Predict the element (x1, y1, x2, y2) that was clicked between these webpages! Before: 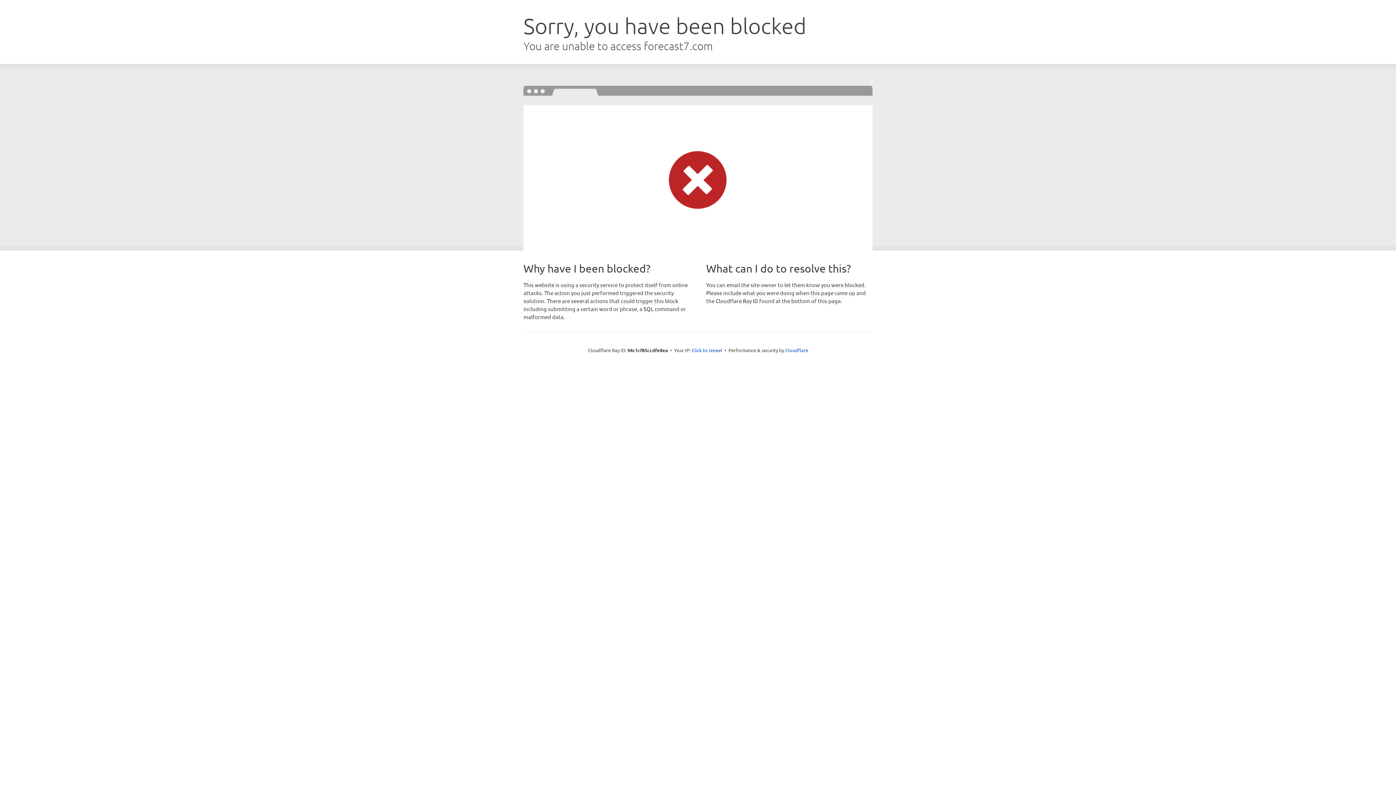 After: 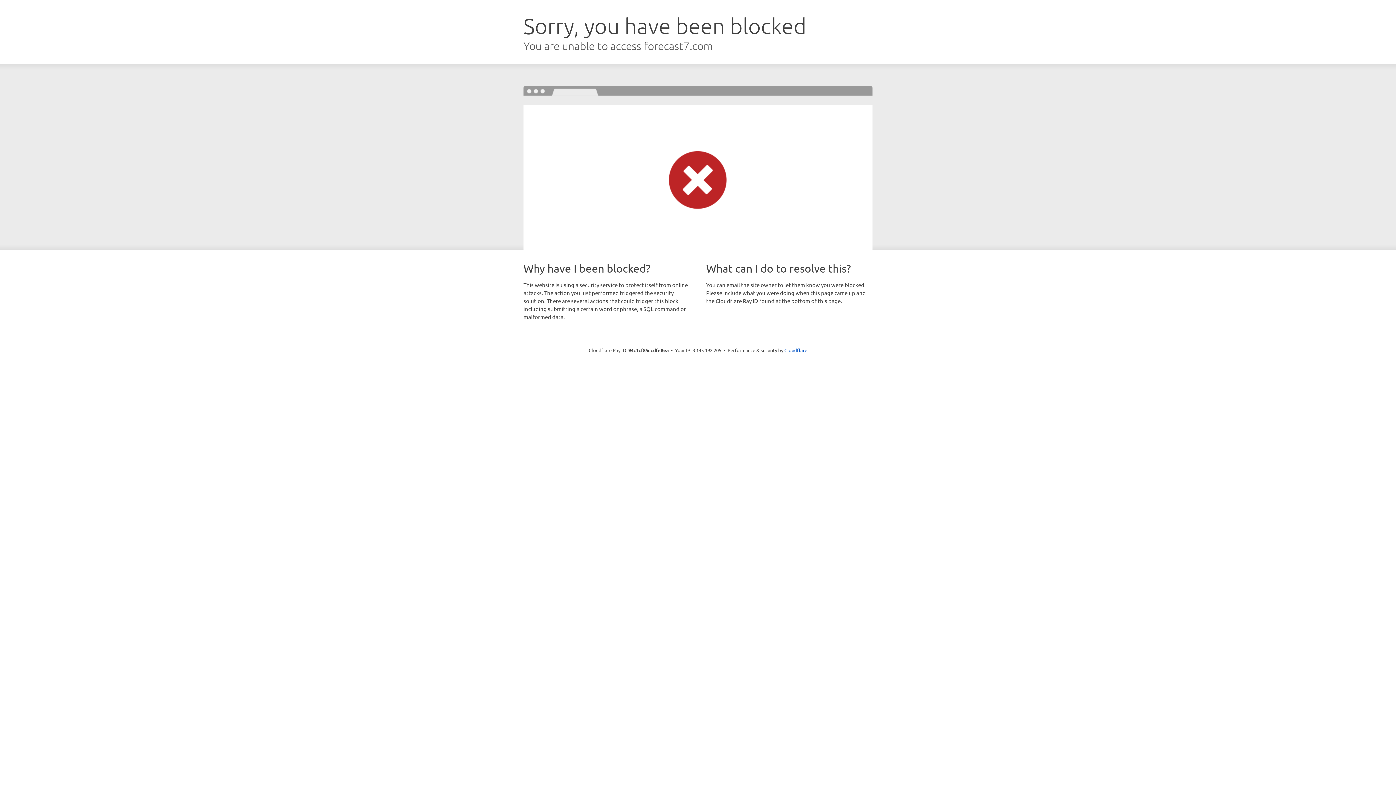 Action: label: Click to reveal bbox: (691, 346, 722, 353)